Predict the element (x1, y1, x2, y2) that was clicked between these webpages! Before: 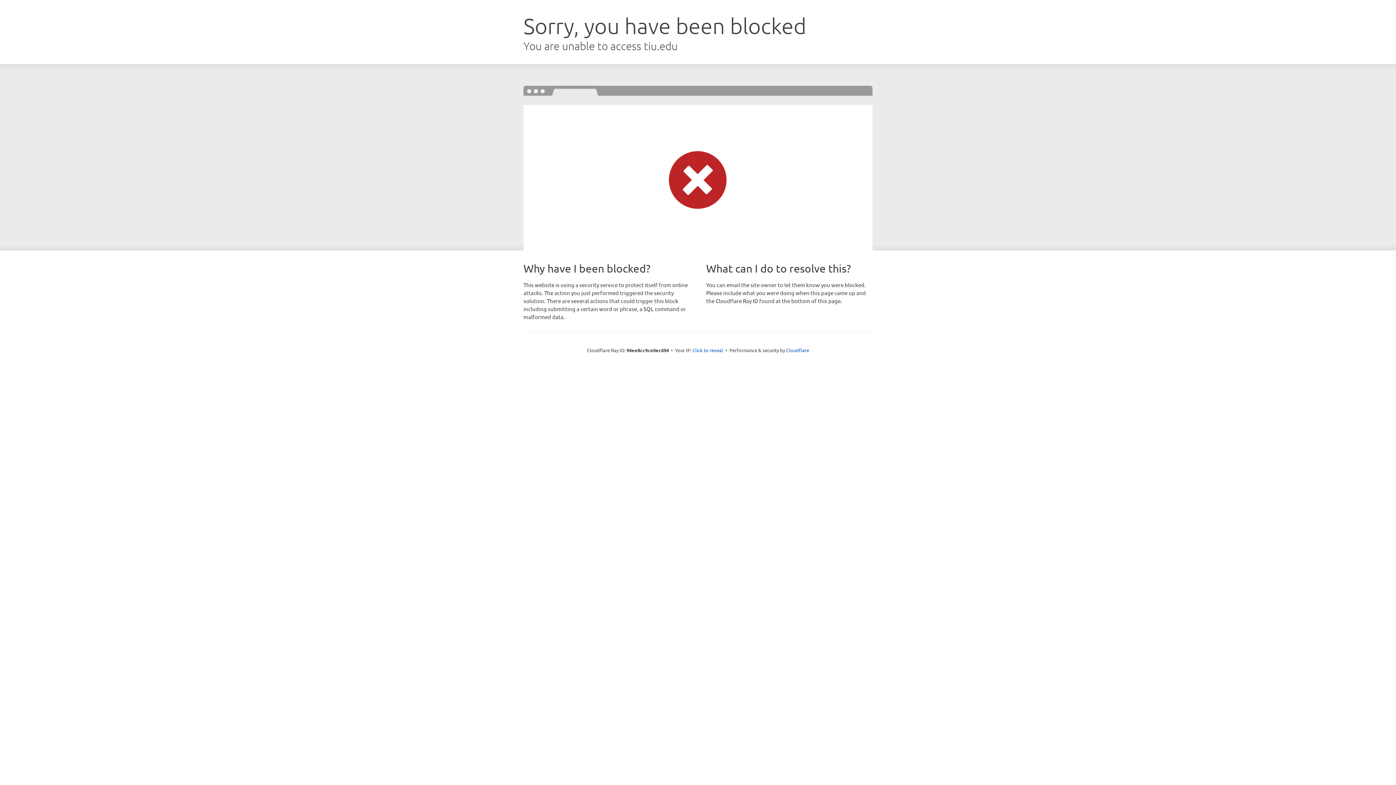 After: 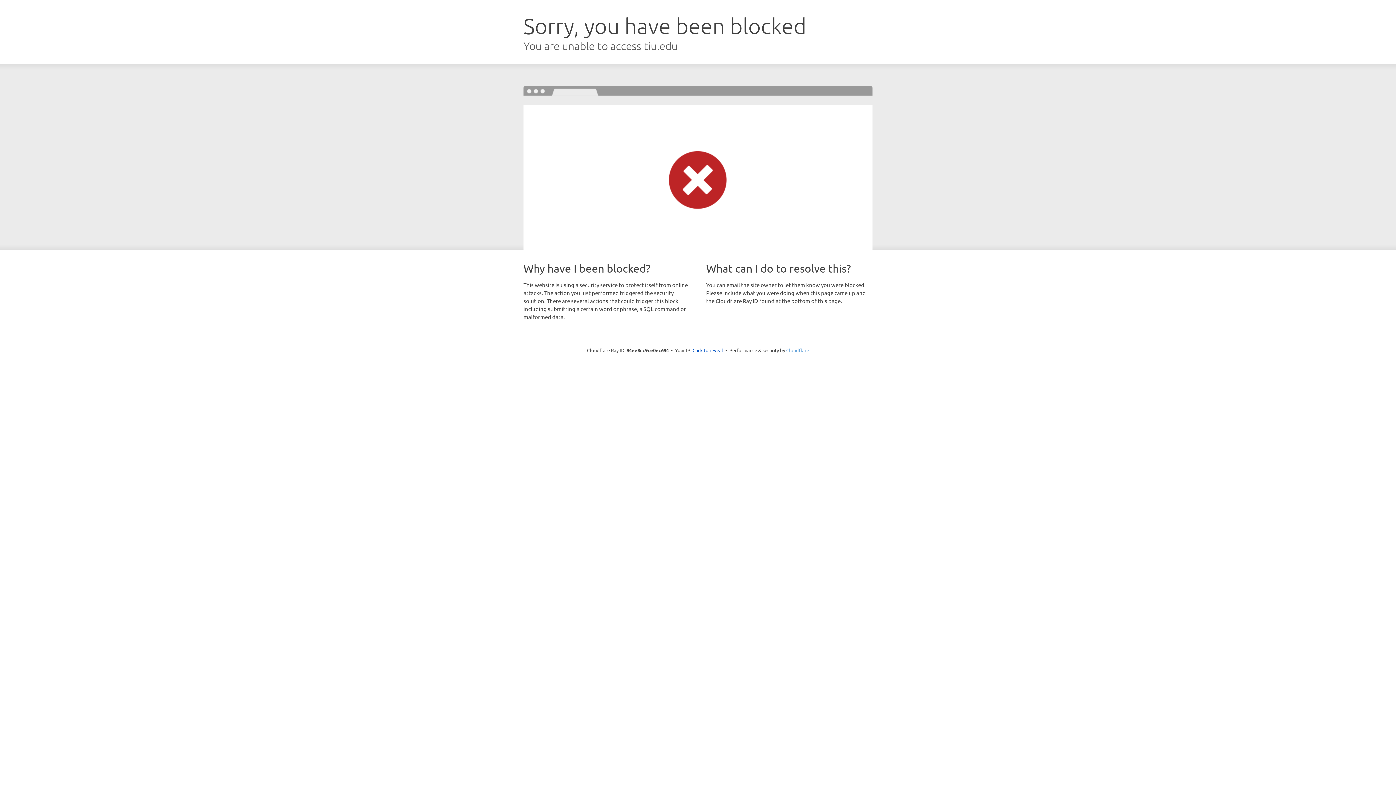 Action: bbox: (786, 347, 809, 353) label: Cloudflare